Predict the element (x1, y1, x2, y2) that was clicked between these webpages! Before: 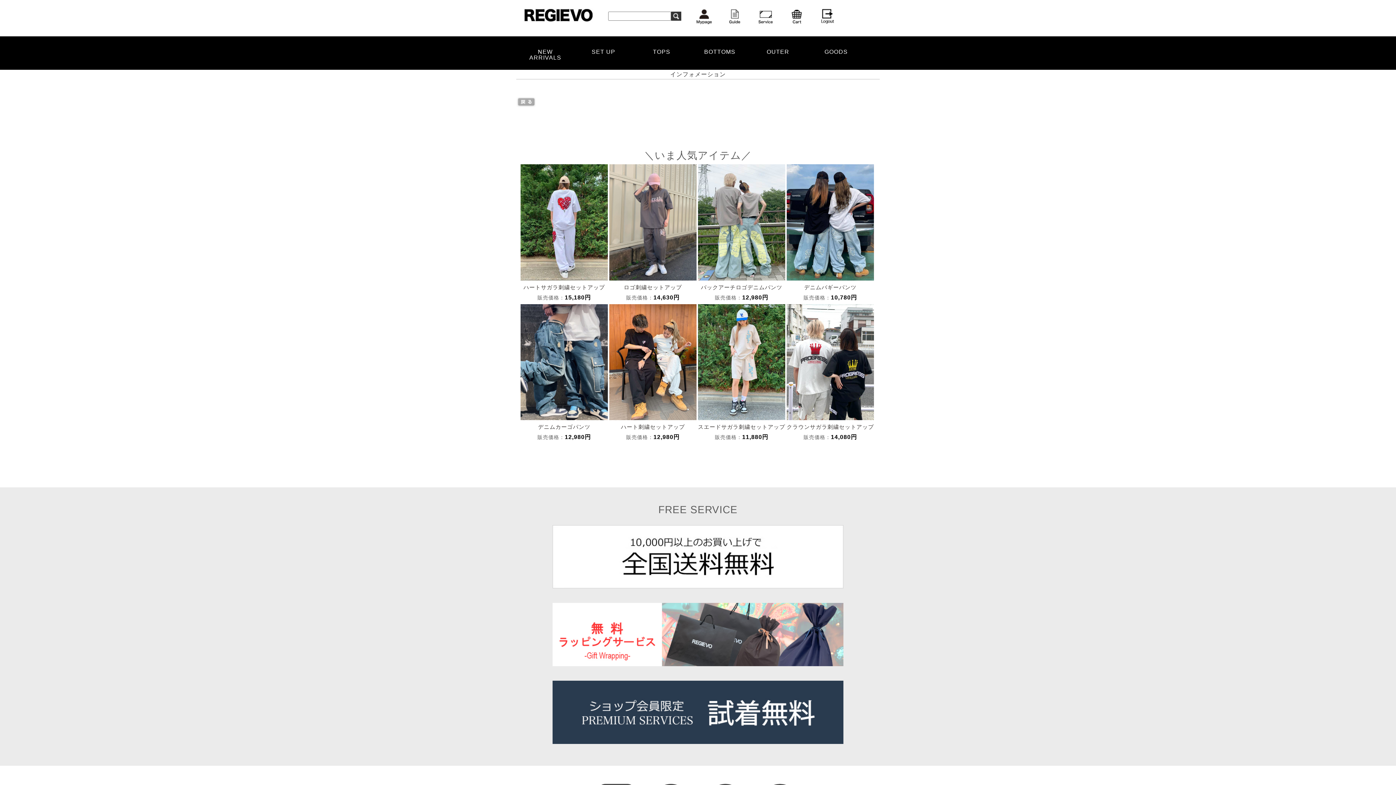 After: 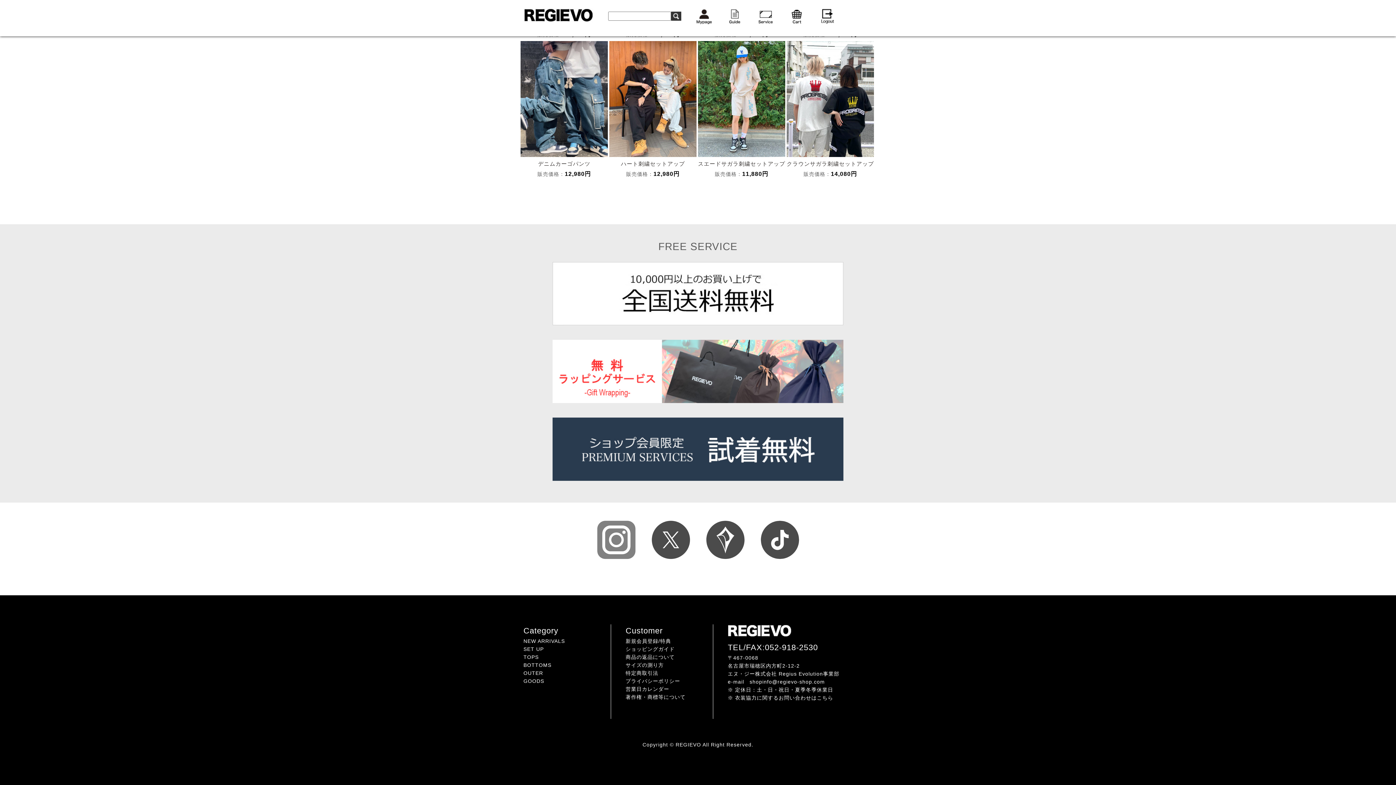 Action: bbox: (597, 659, 635, 664)